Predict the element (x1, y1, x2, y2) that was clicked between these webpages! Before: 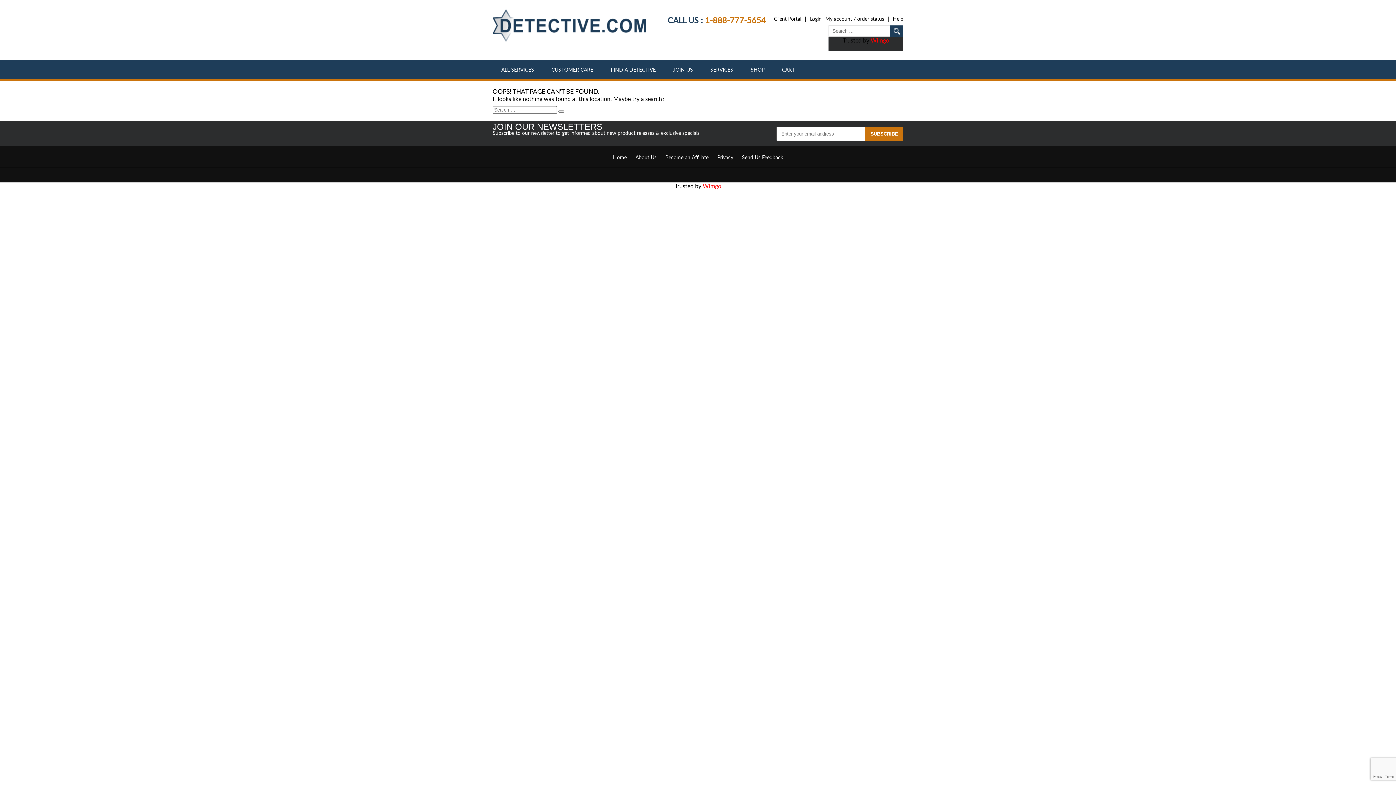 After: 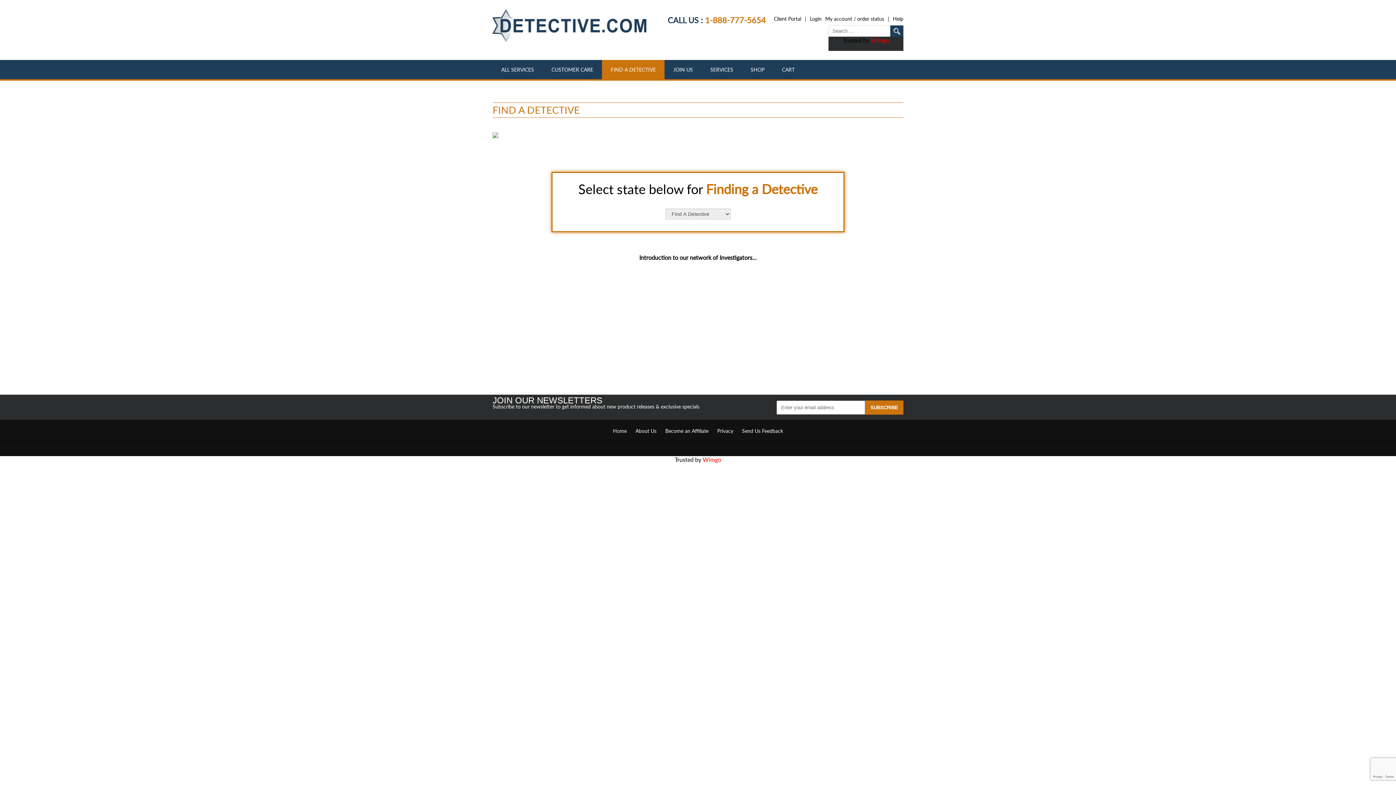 Action: label: FIND A DETECTIVE bbox: (602, 60, 664, 79)